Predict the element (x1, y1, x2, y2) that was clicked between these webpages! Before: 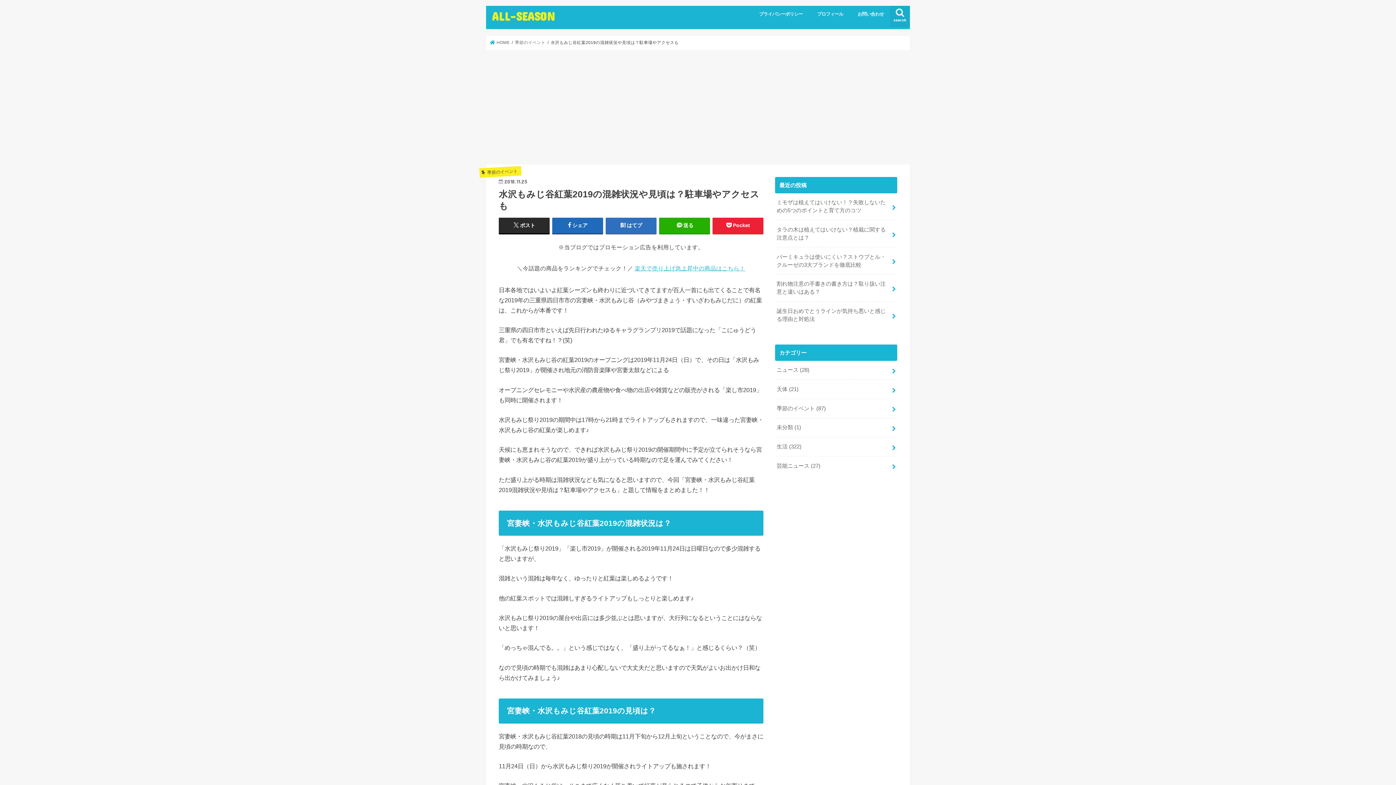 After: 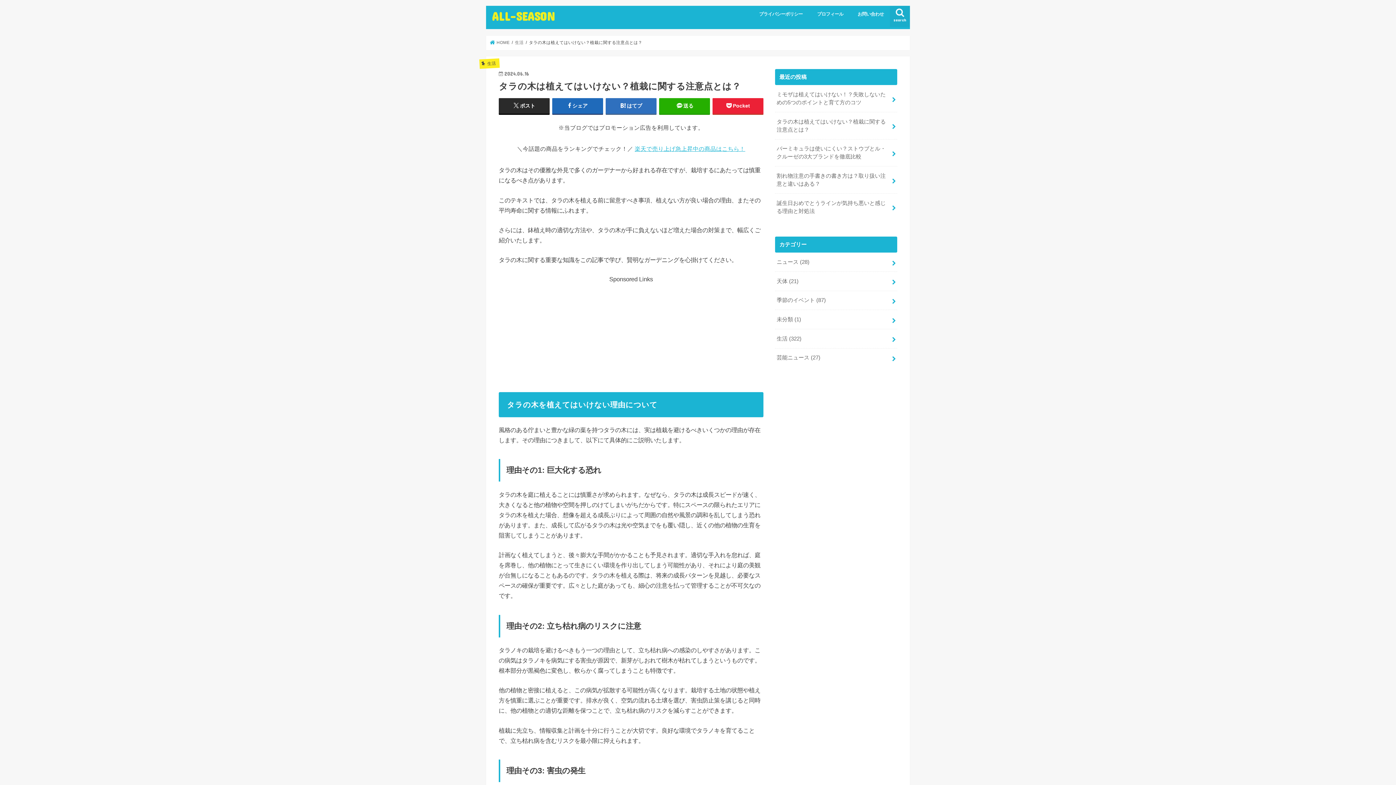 Action: bbox: (775, 220, 897, 247) label: タラの木は植えてはいけない？植栽に関する注意点とは？